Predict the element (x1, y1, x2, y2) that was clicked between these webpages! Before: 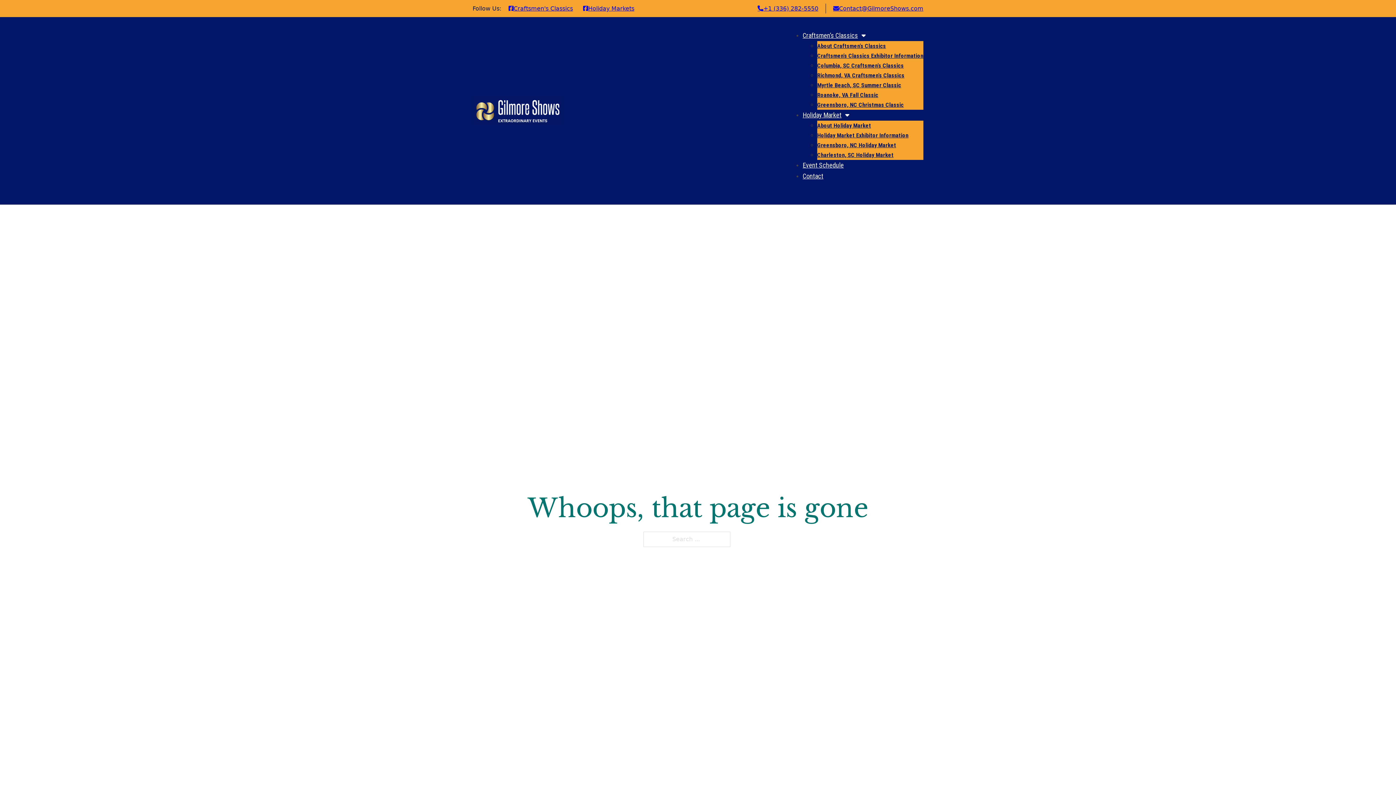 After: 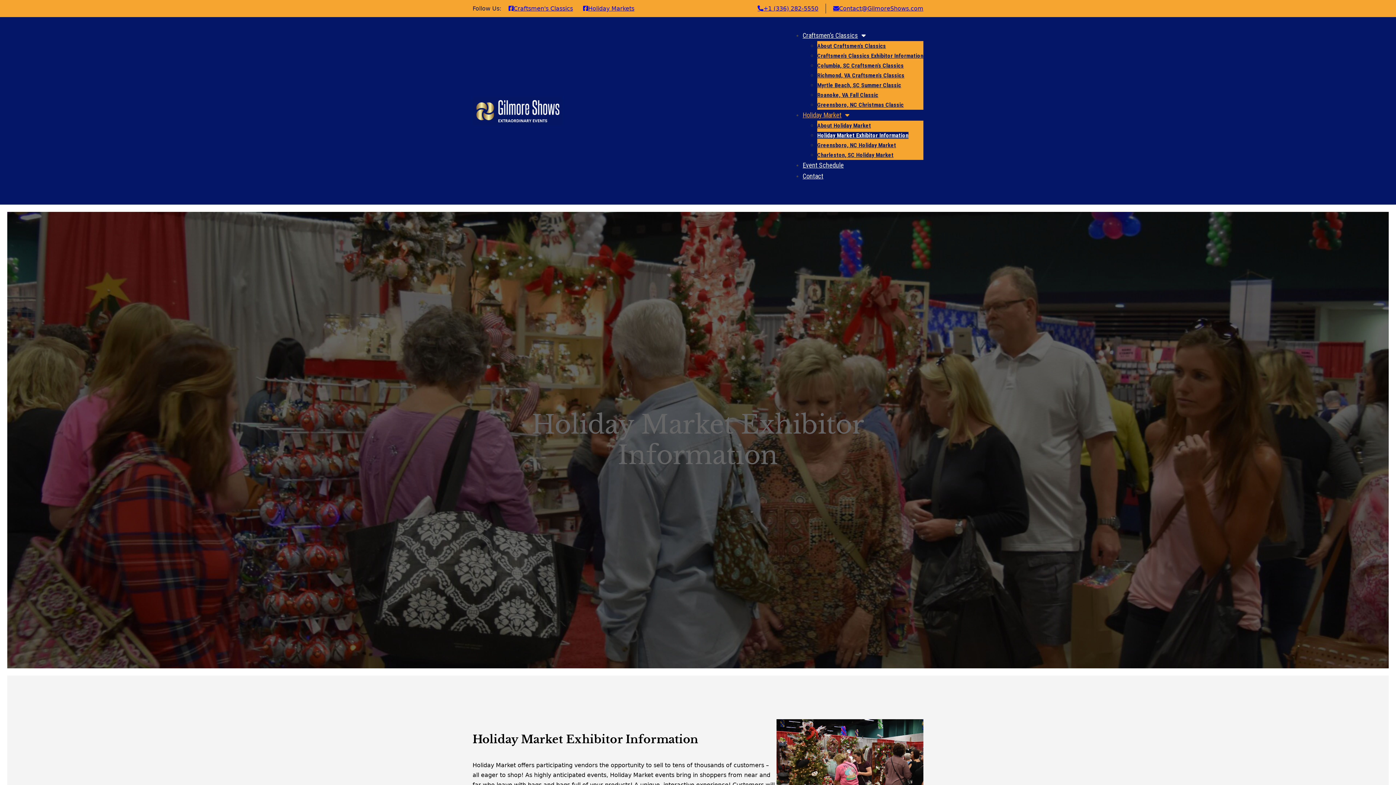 Action: bbox: (817, 132, 908, 138) label: Holiday Market Exhibitor Information